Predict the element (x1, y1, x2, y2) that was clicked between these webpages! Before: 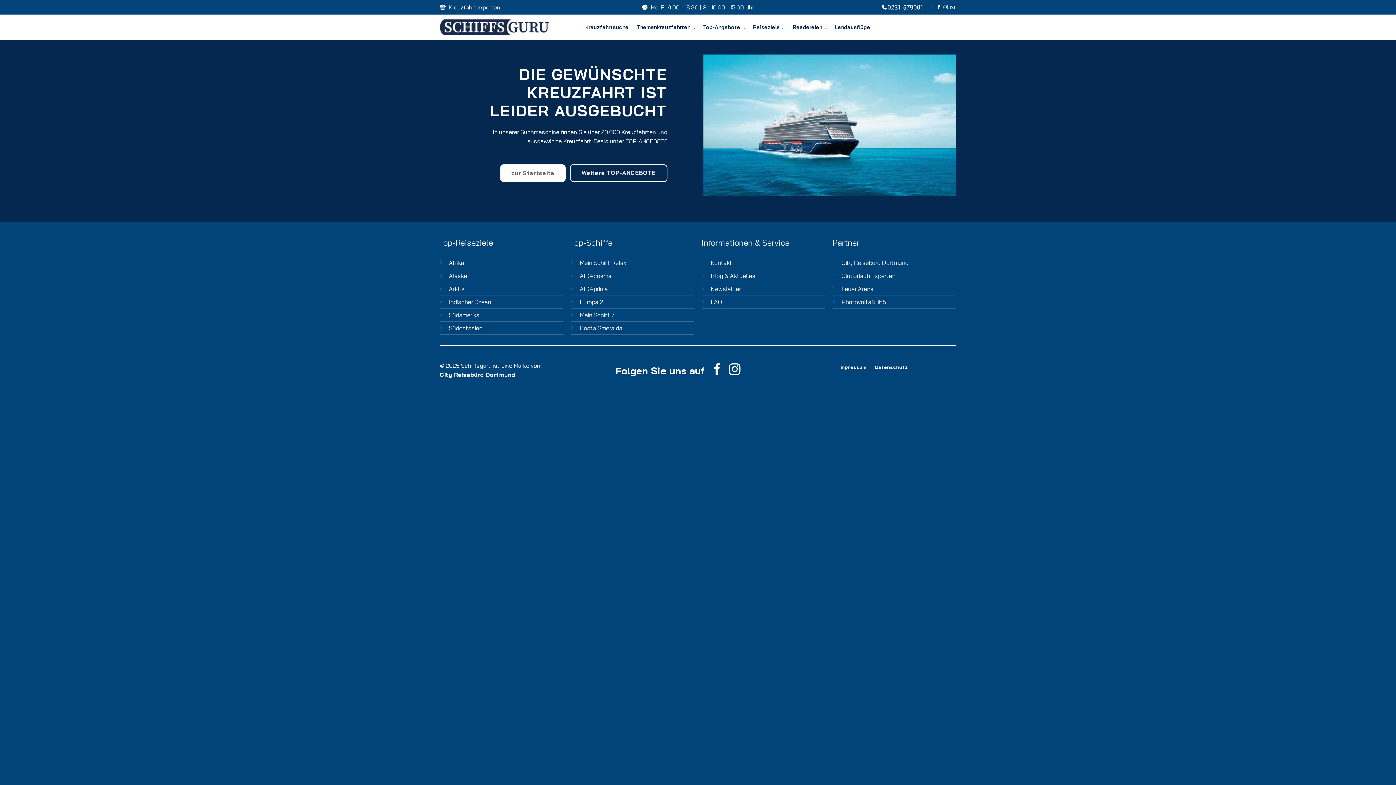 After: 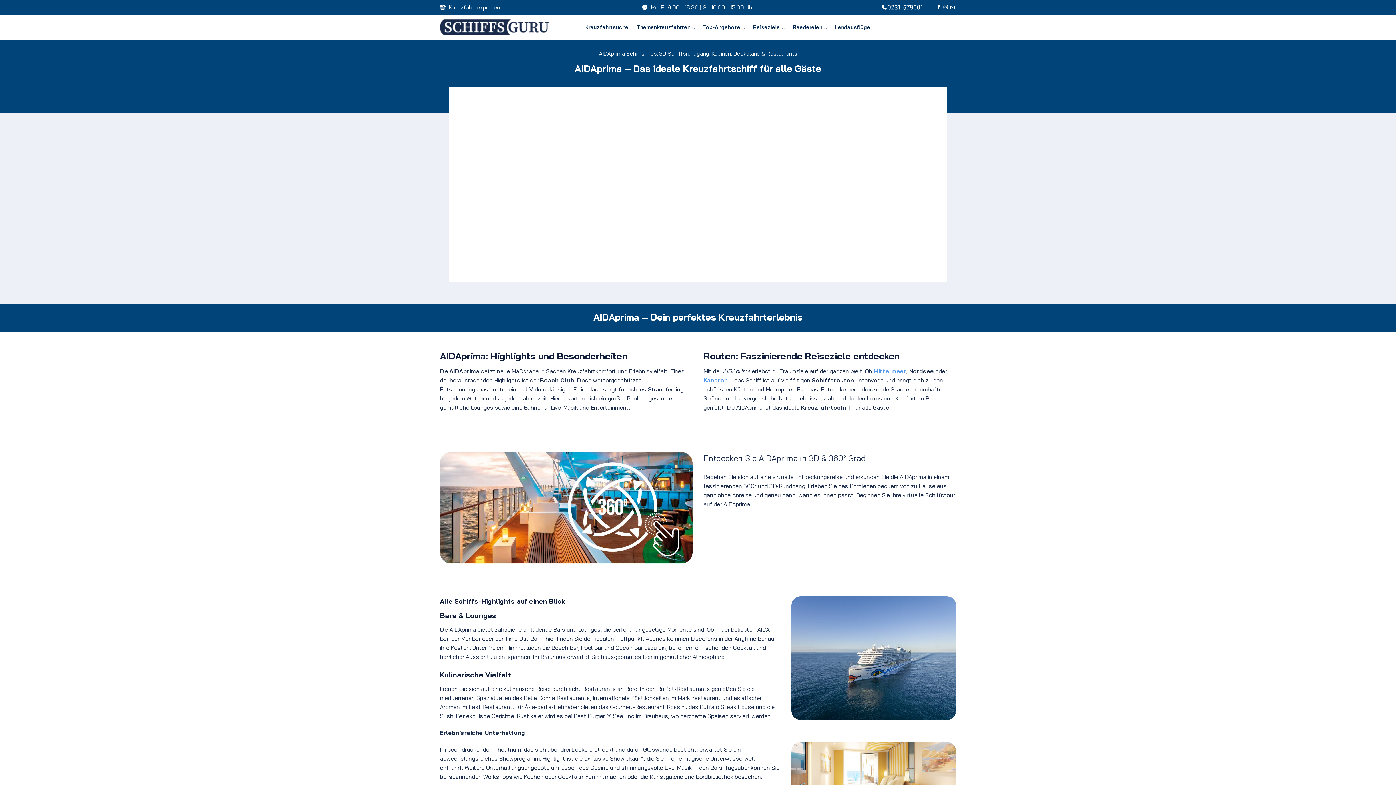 Action: label: AIDAprima bbox: (579, 284, 607, 293)